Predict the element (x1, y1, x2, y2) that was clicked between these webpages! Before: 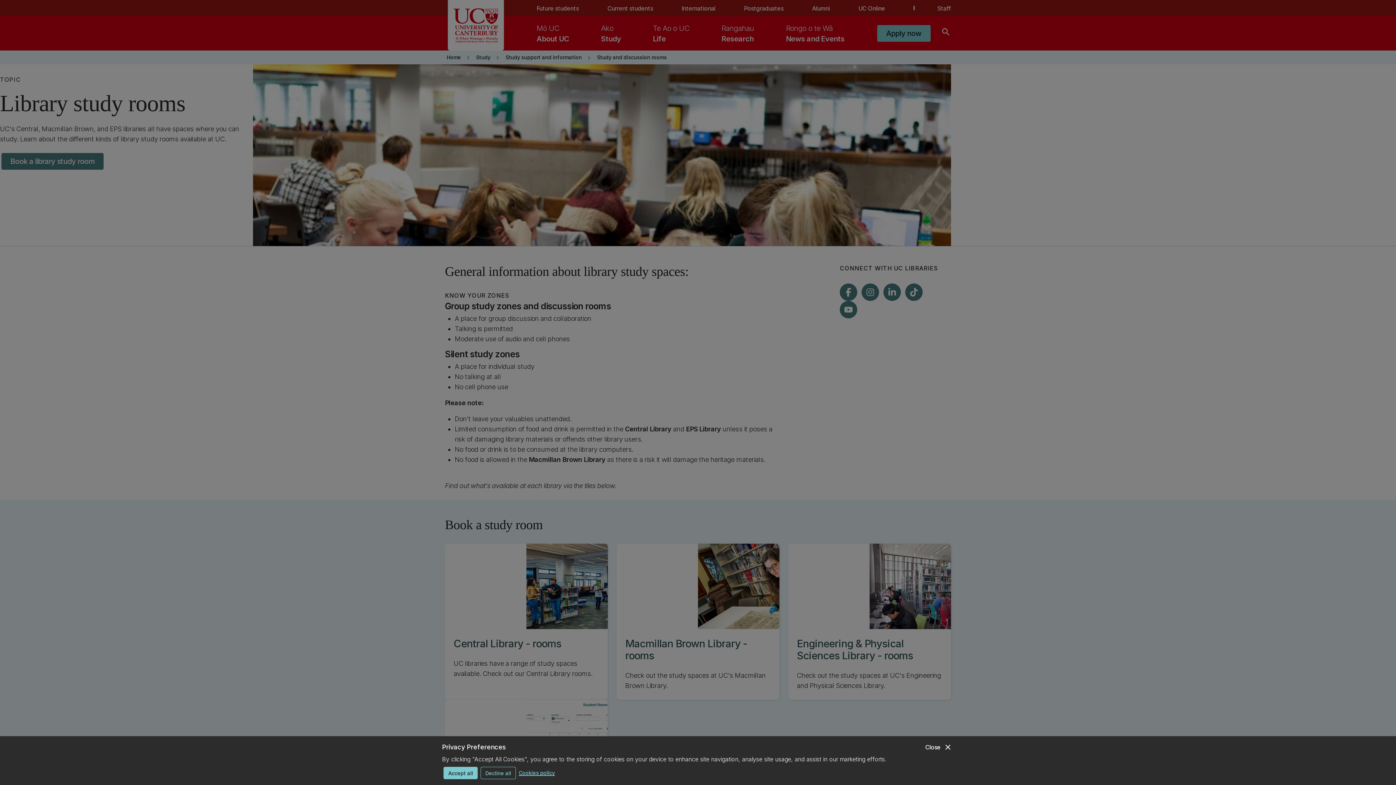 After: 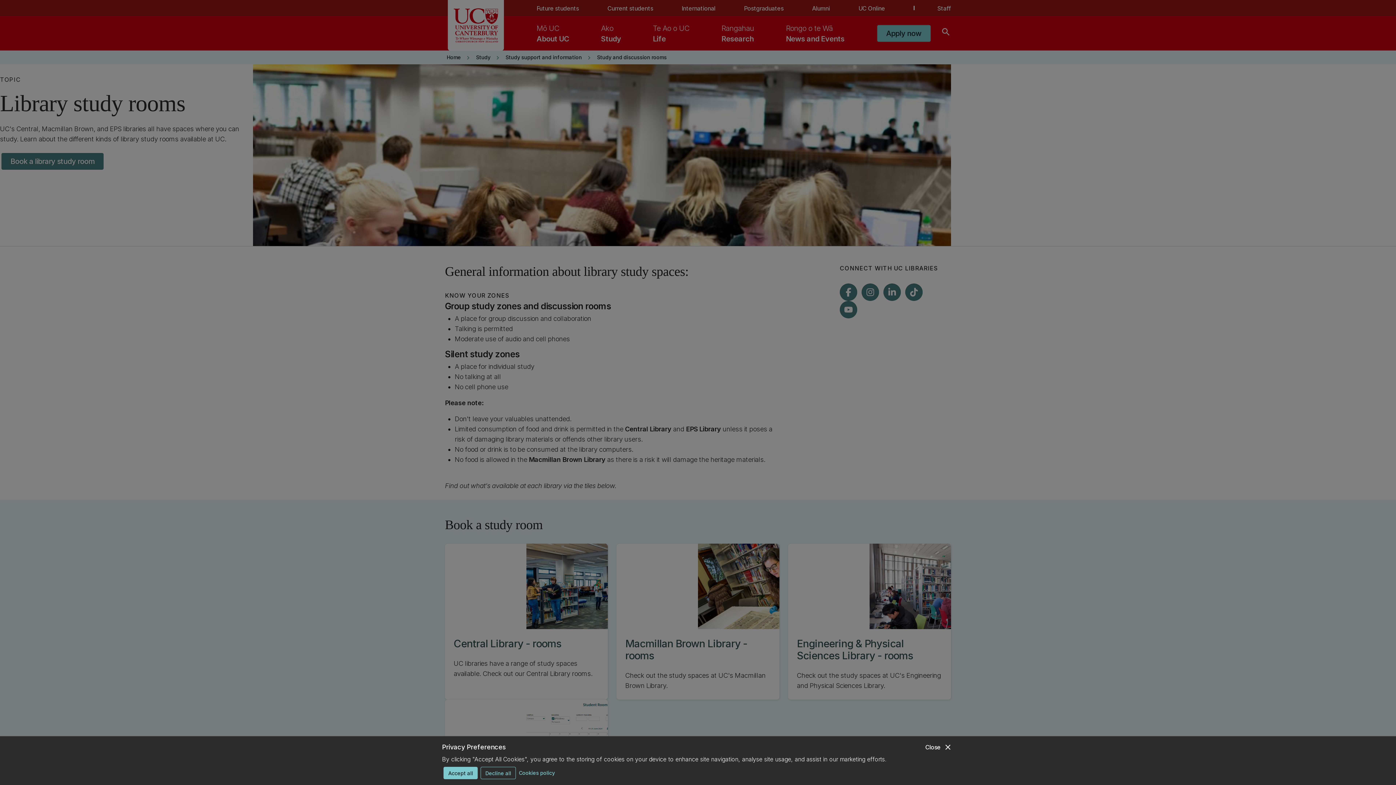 Action: label: Cookies policy bbox: (518, 767, 554, 778)